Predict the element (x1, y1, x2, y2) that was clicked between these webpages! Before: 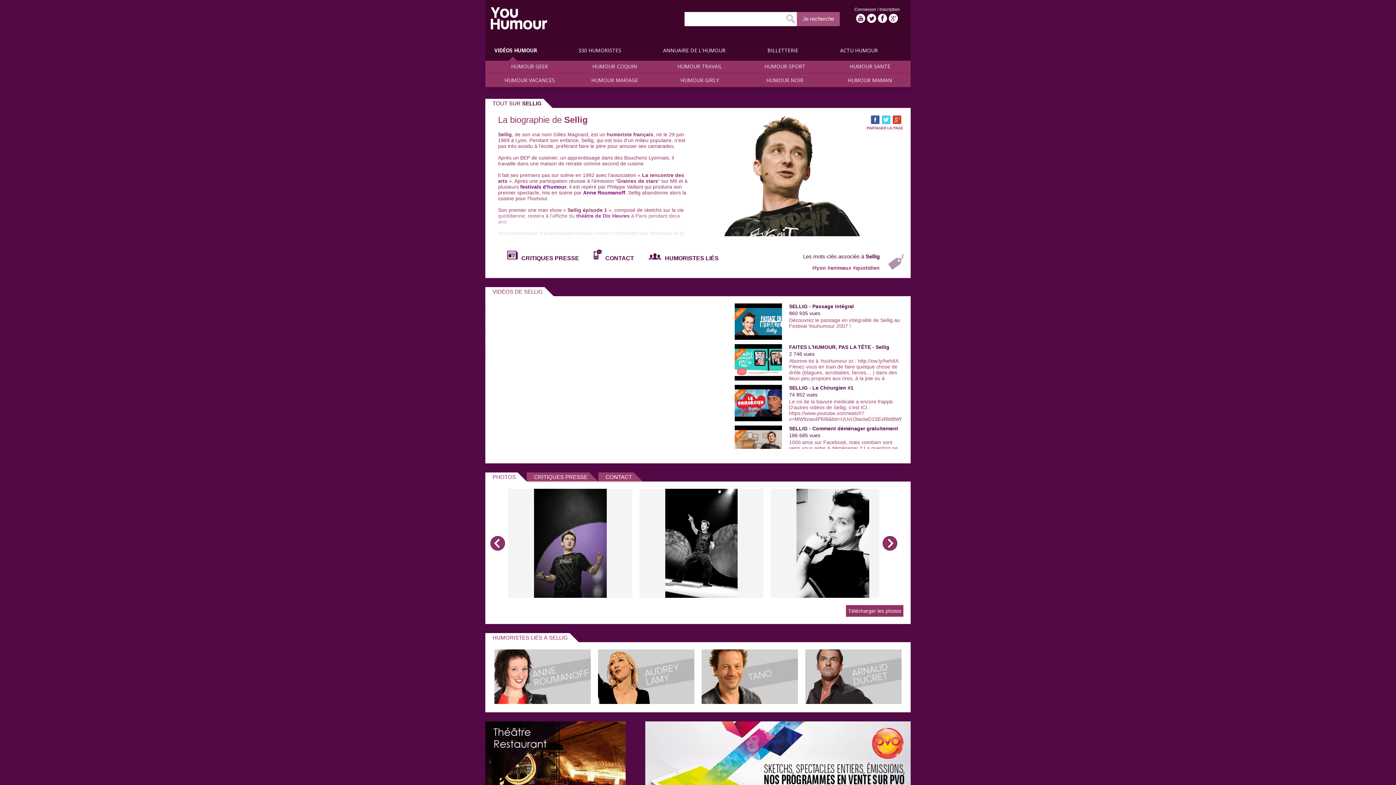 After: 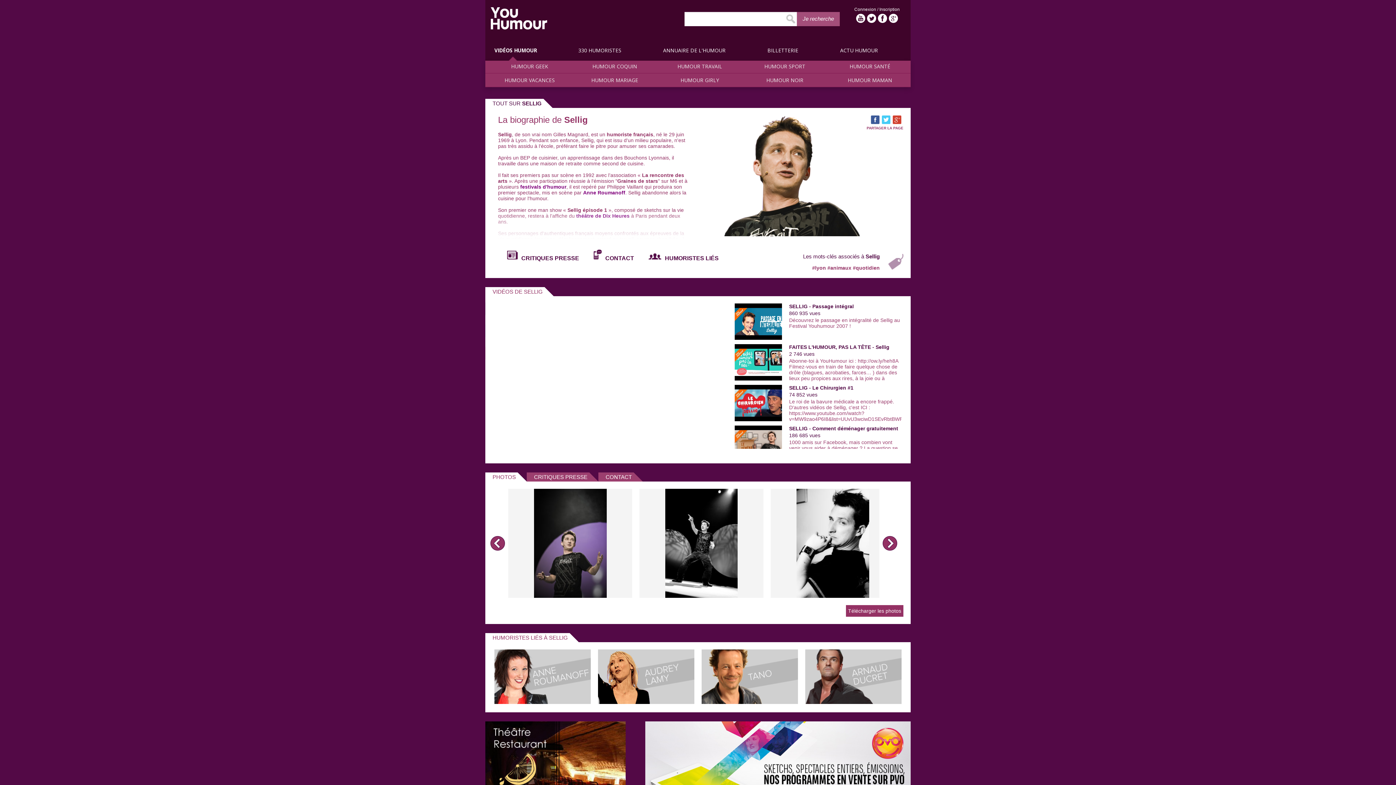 Action: bbox: (889, 13, 900, 22)